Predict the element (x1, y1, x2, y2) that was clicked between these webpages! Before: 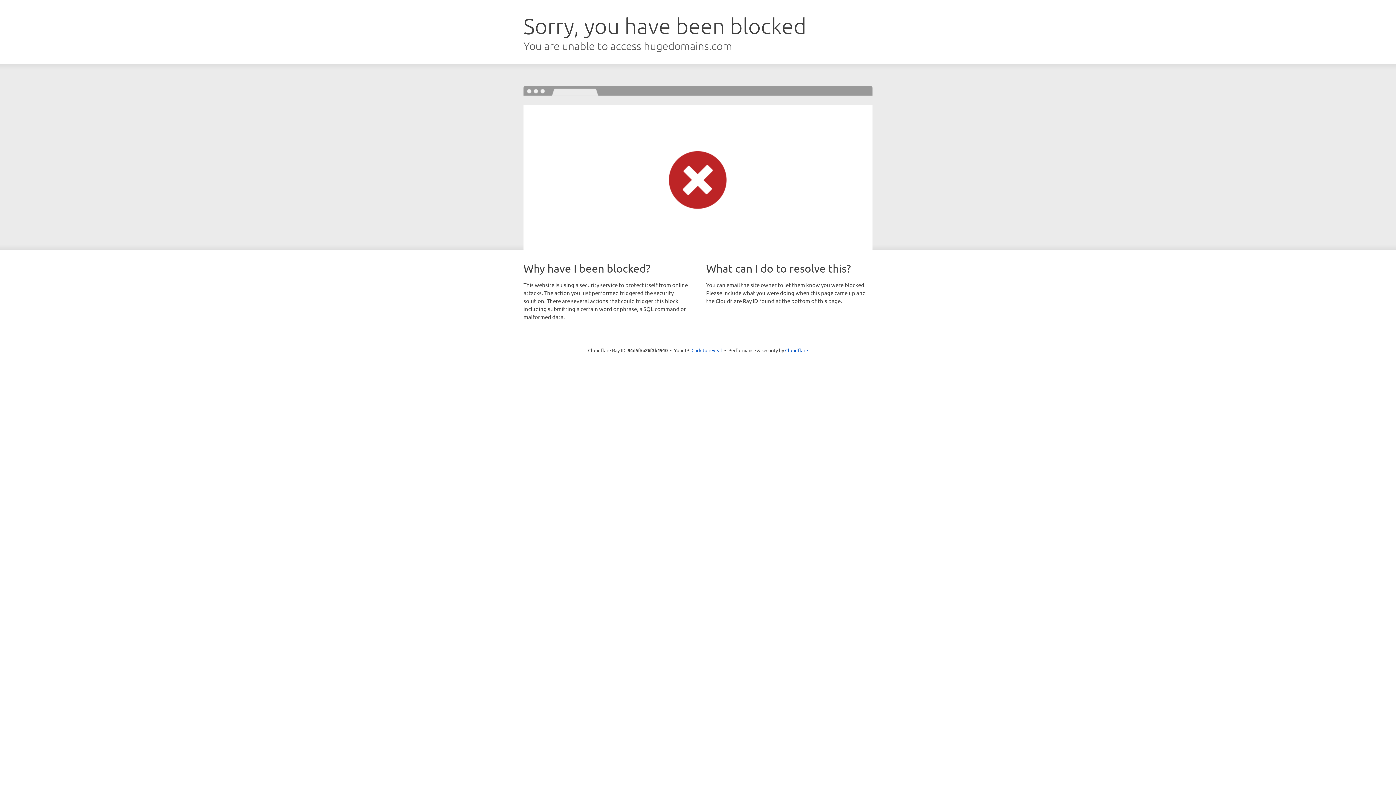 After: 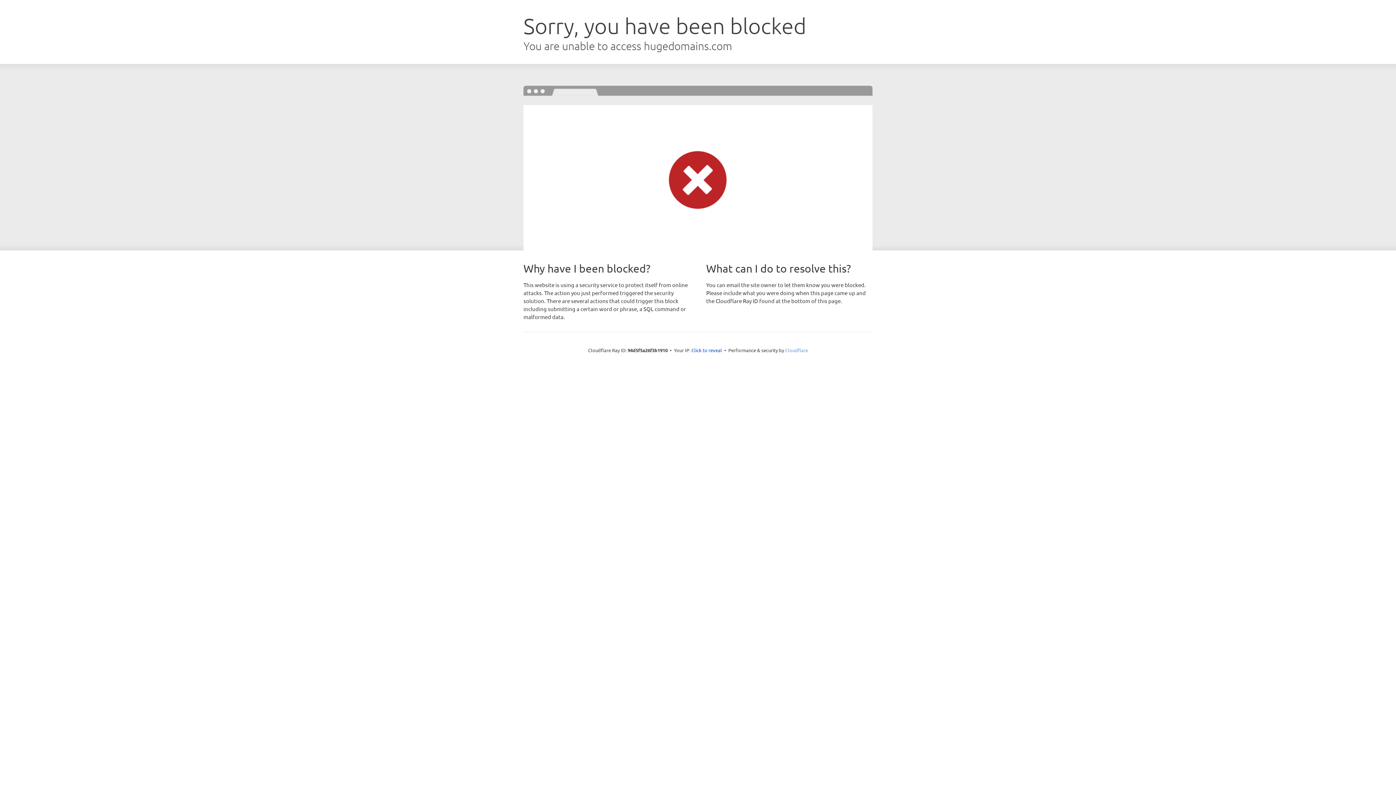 Action: label: Cloudflare bbox: (785, 347, 808, 353)